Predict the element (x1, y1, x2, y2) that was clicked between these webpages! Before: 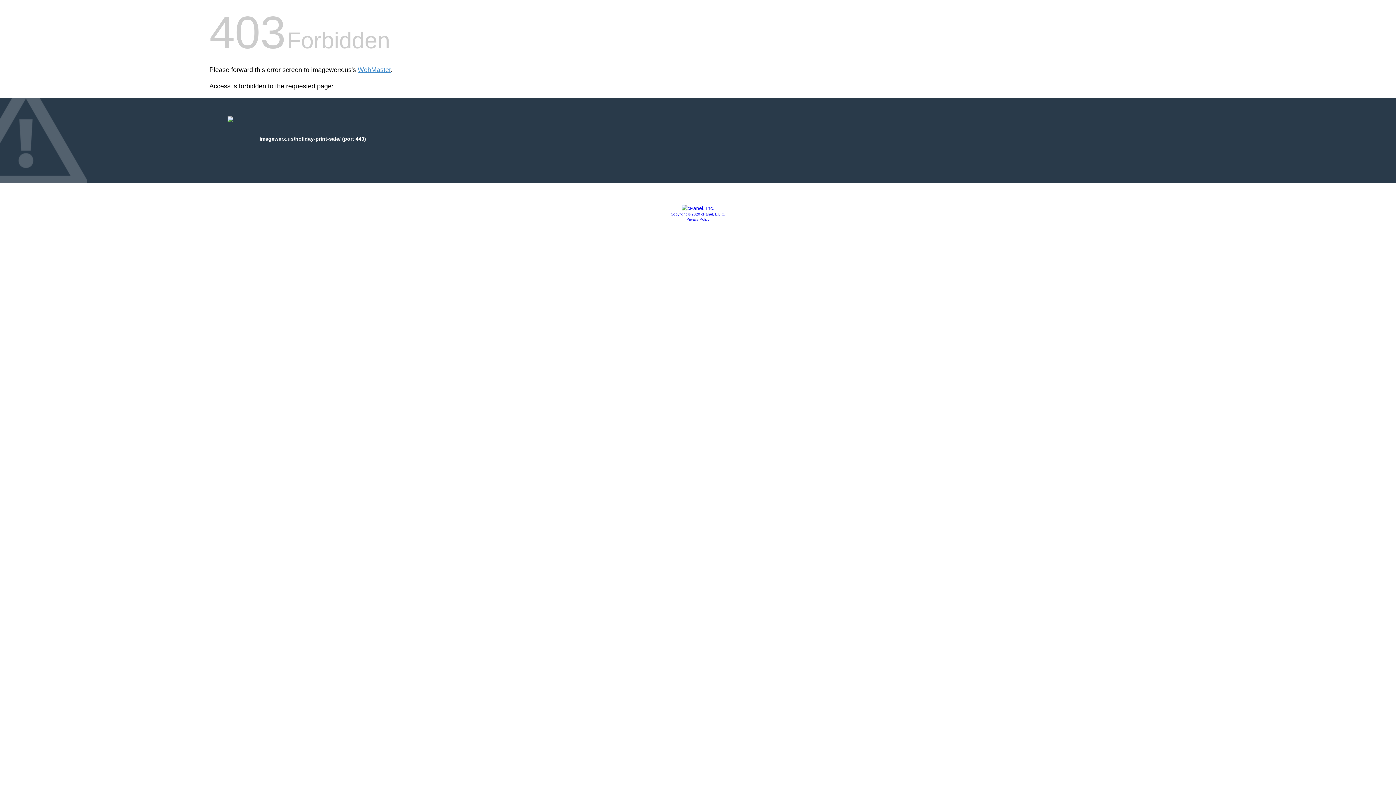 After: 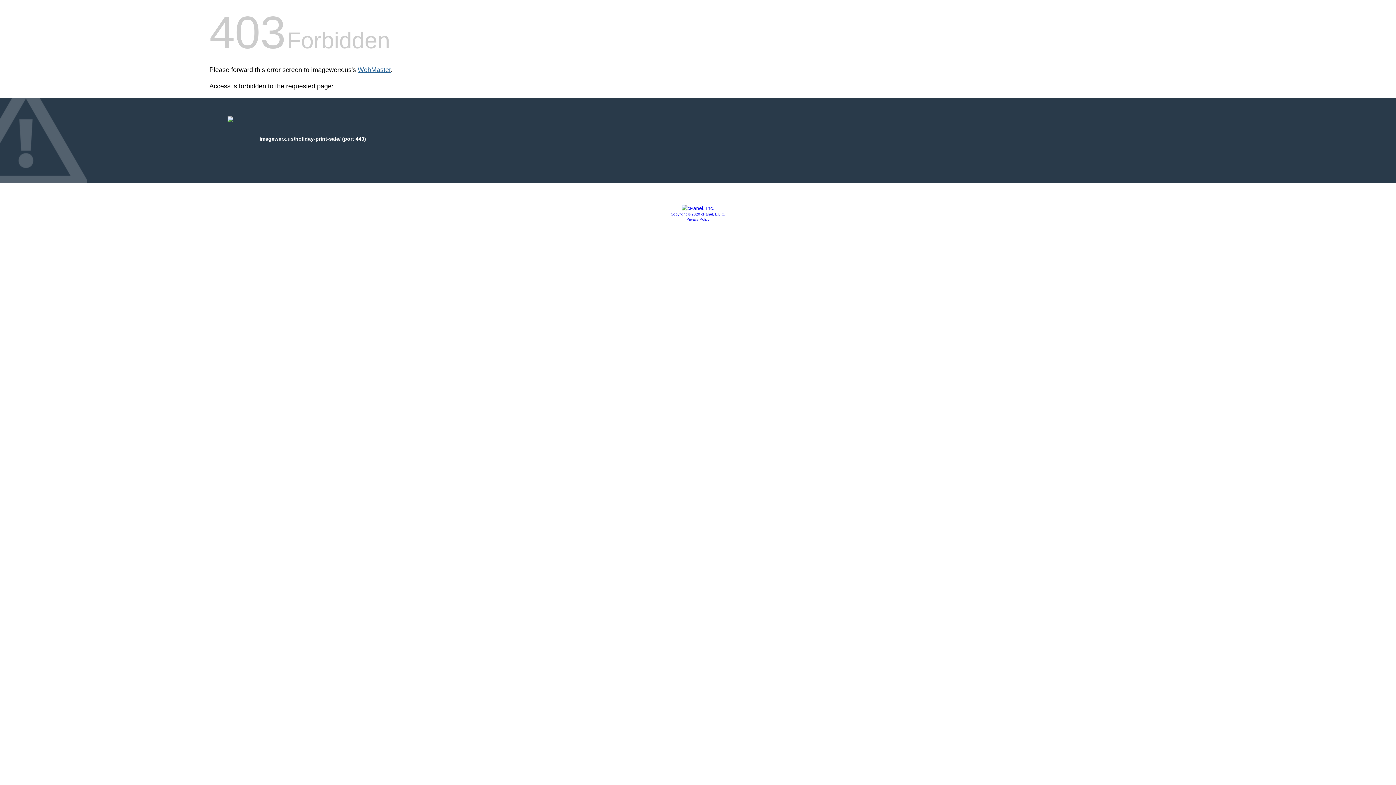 Action: label: WebMaster bbox: (357, 66, 390, 73)